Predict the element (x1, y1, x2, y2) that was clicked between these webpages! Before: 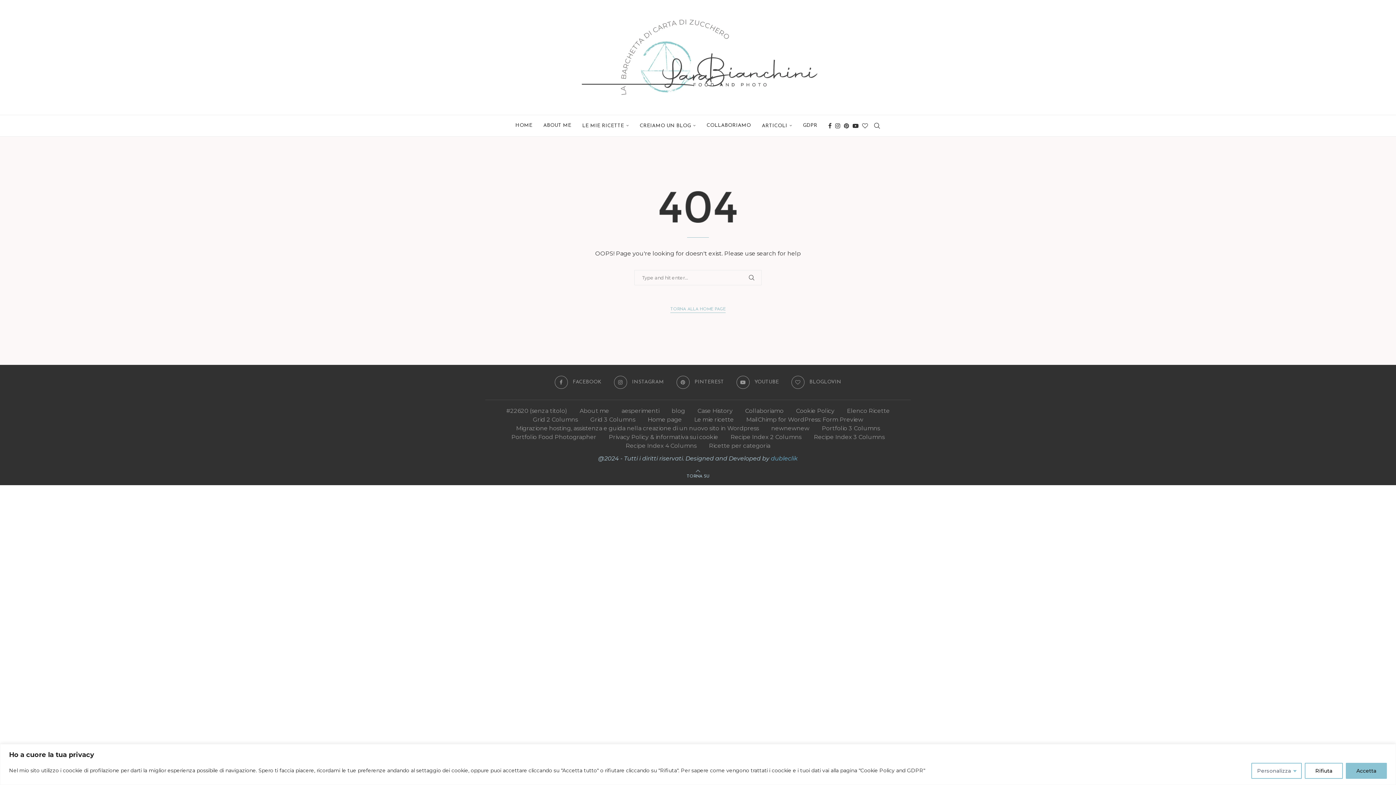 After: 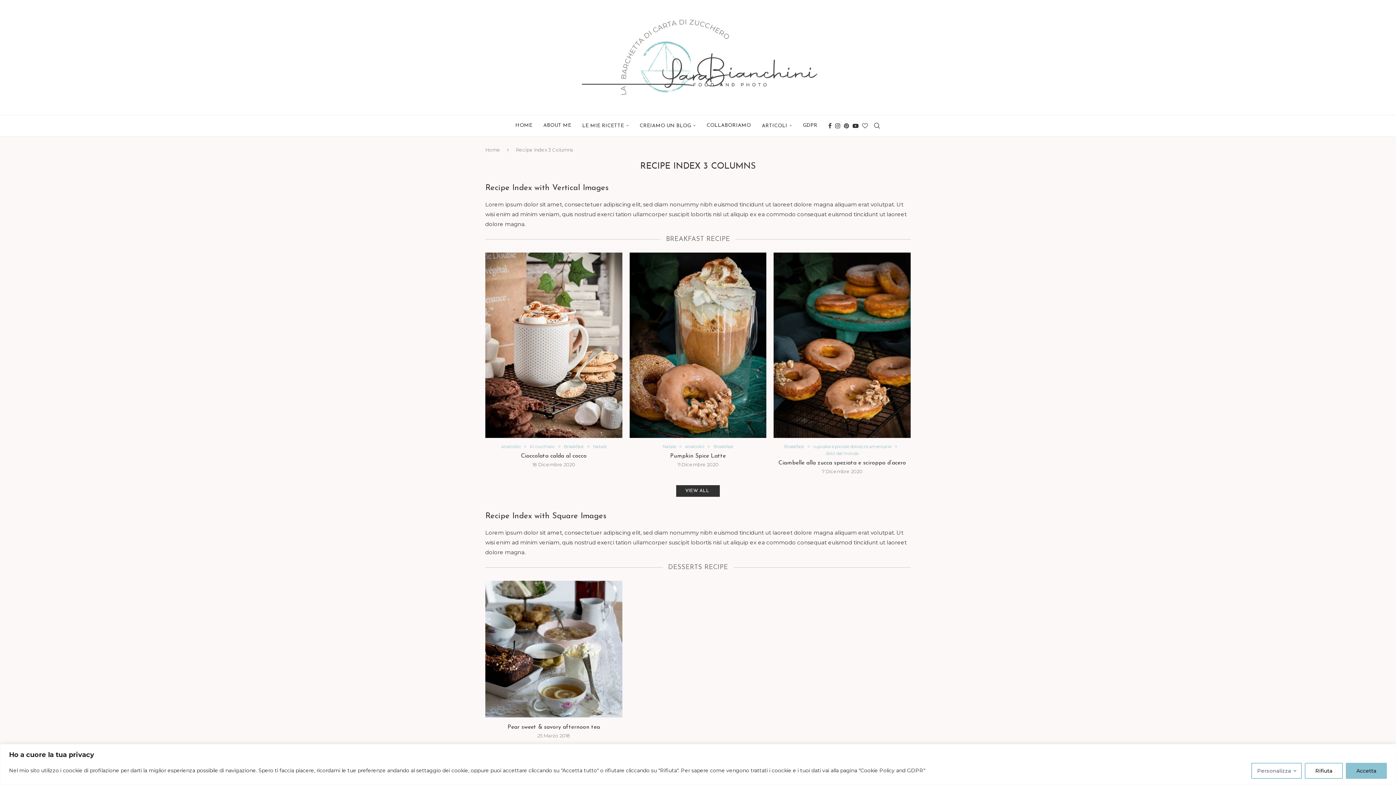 Action: bbox: (814, 433, 884, 440) label: Recipe Index 3 Columns